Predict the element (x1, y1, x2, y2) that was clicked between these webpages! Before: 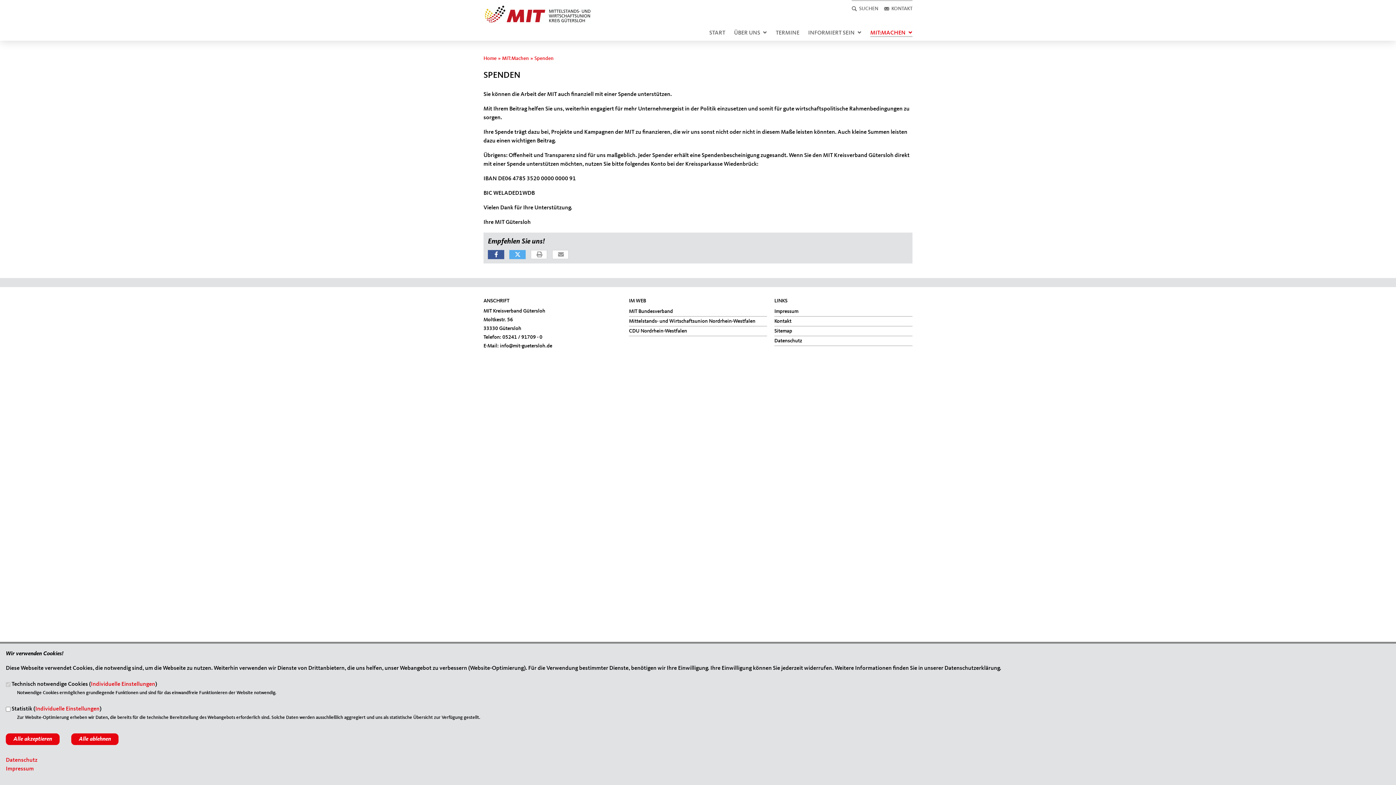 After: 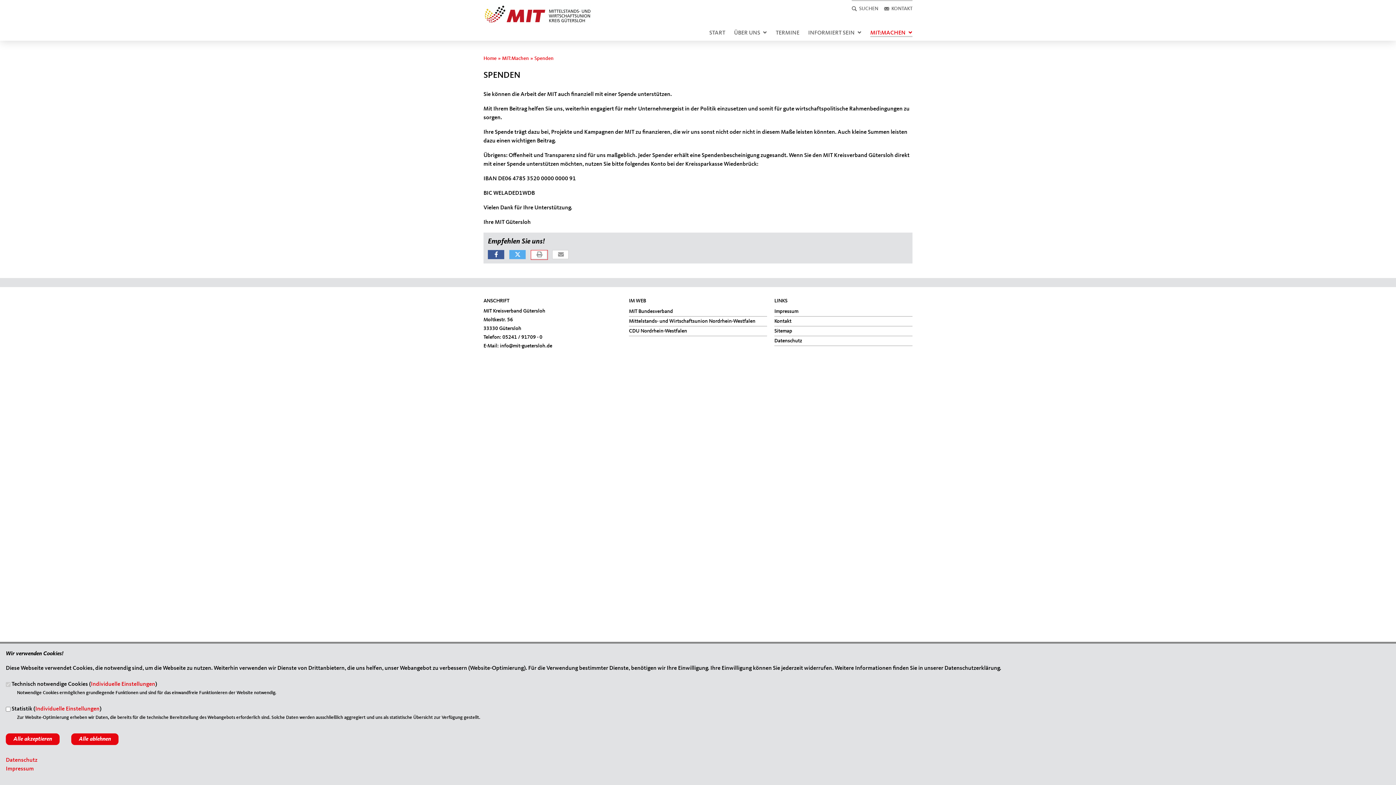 Action: label: Diese Seite drucken bbox: (531, 250, 547, 259)